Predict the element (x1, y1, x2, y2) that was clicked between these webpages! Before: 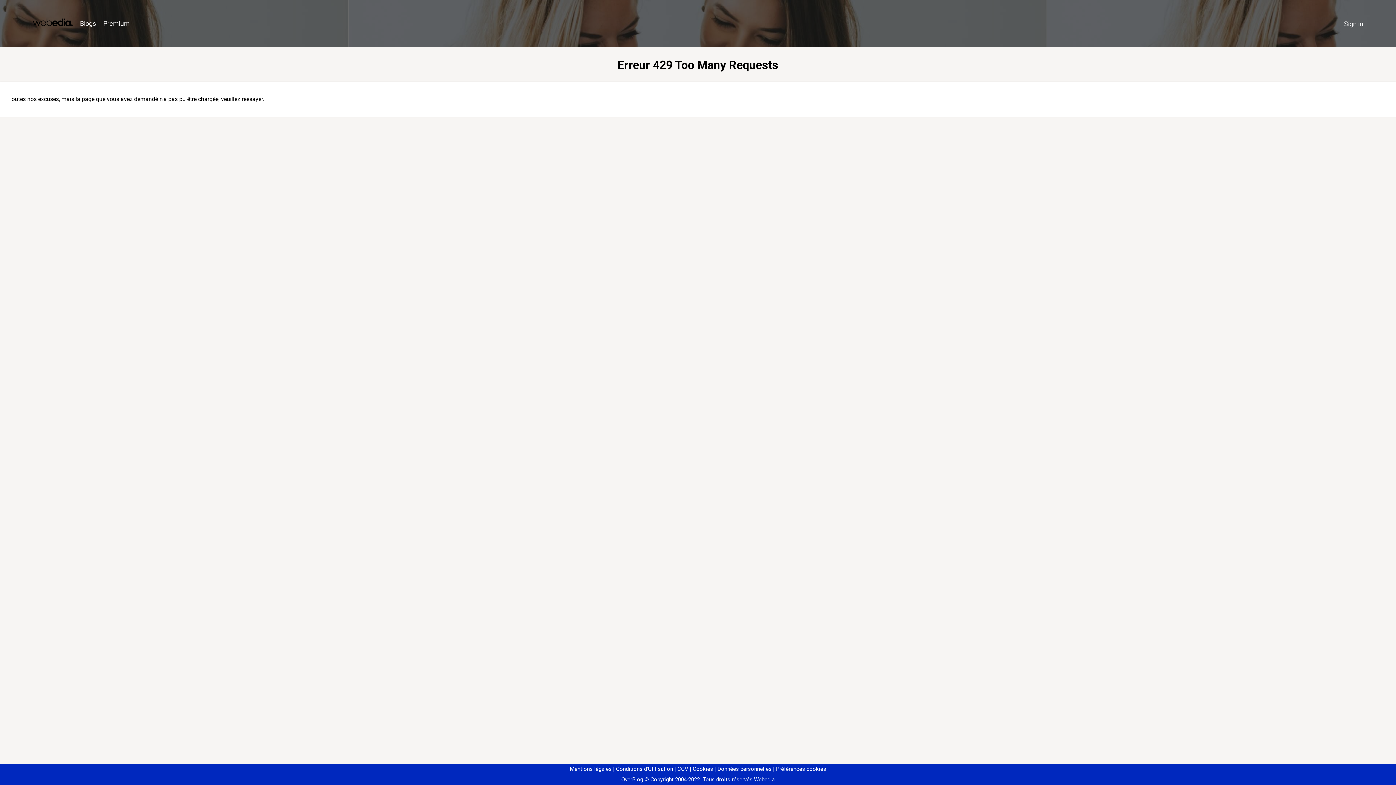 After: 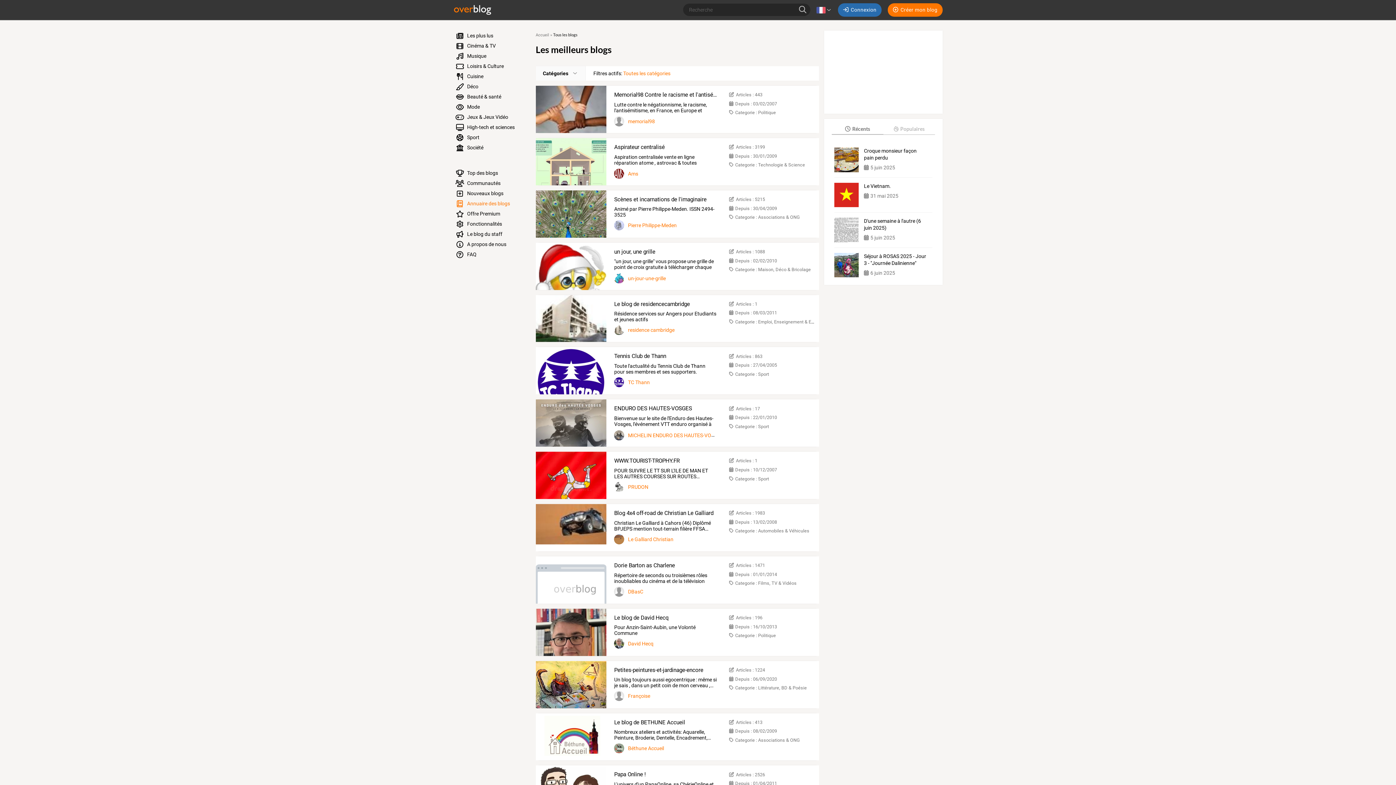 Action: label: Blogs bbox: (76, 16, 99, 31)